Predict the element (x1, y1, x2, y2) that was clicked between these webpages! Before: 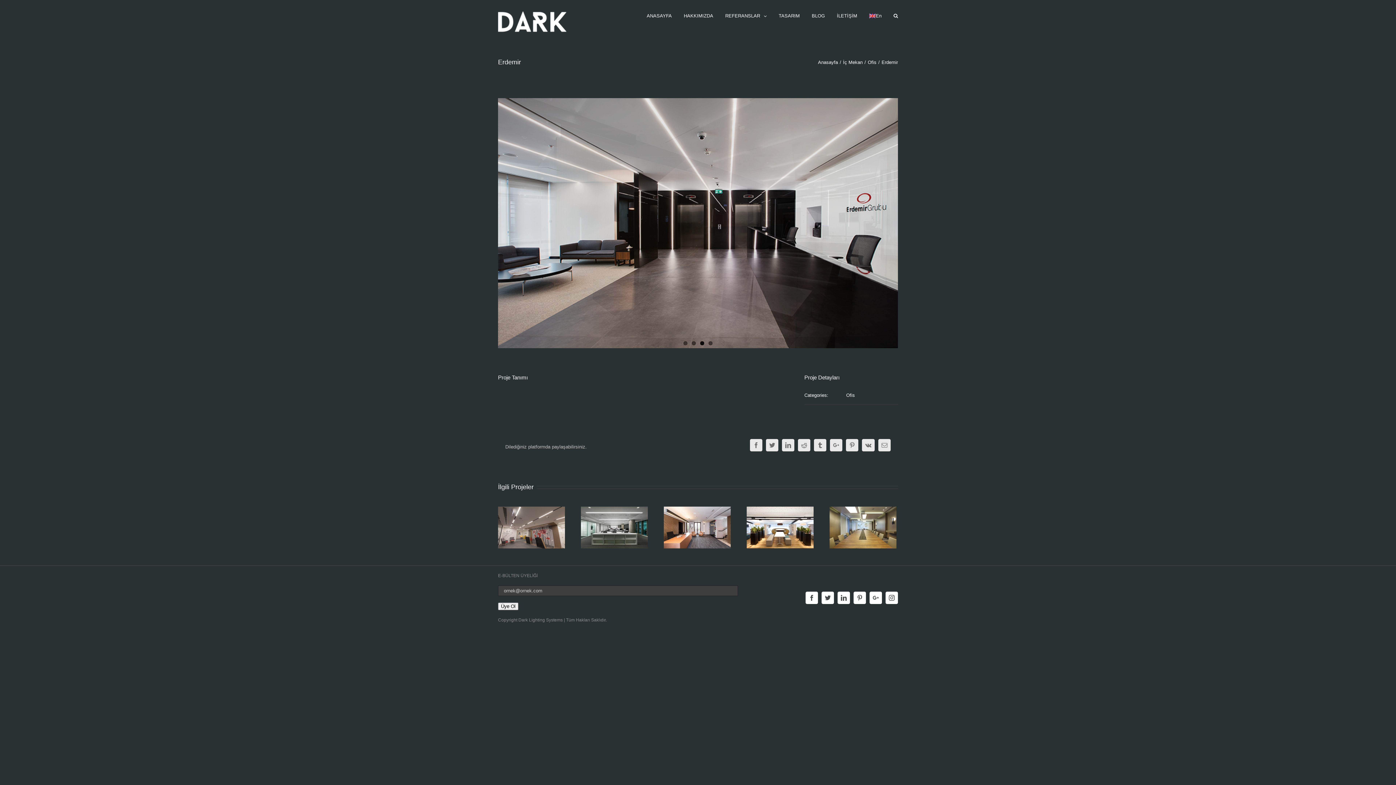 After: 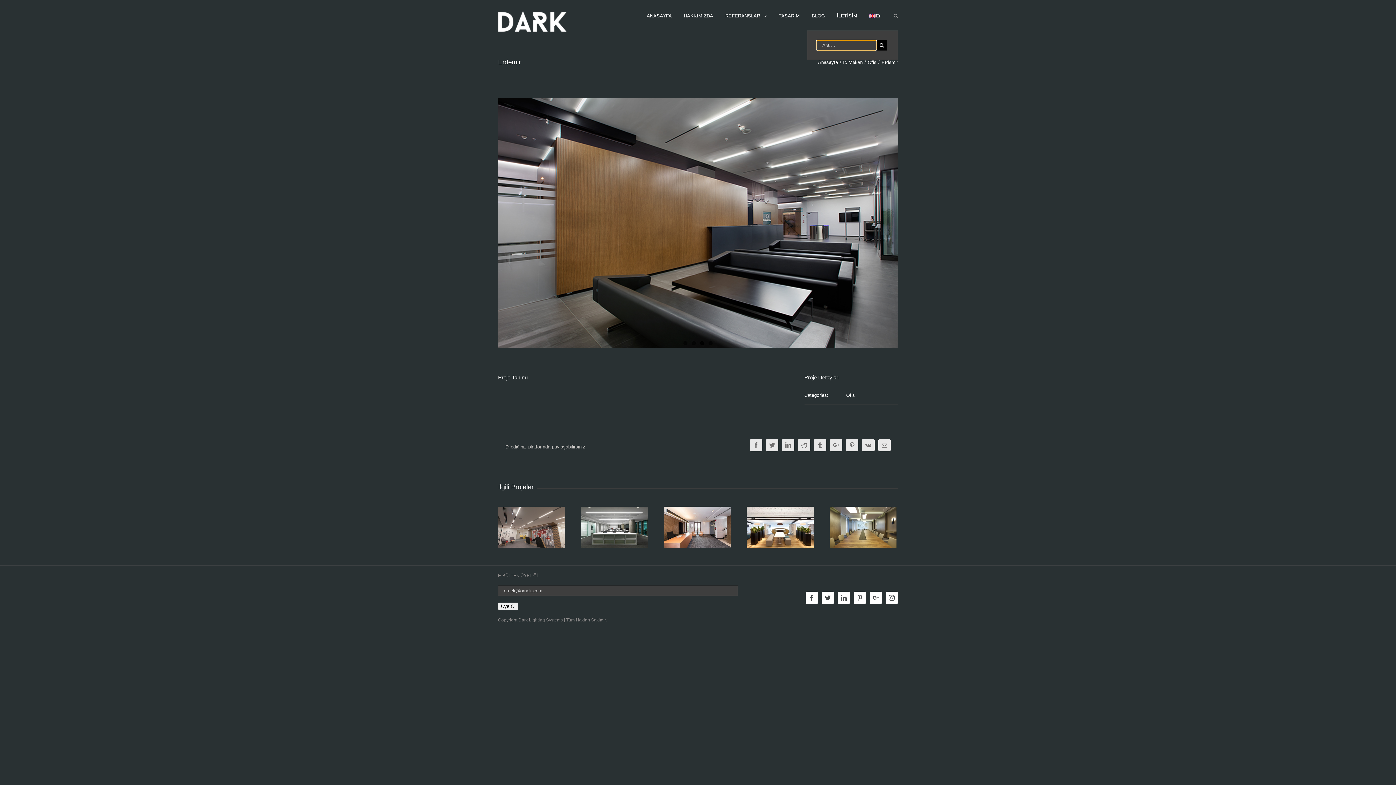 Action: bbox: (893, 0, 898, 30)